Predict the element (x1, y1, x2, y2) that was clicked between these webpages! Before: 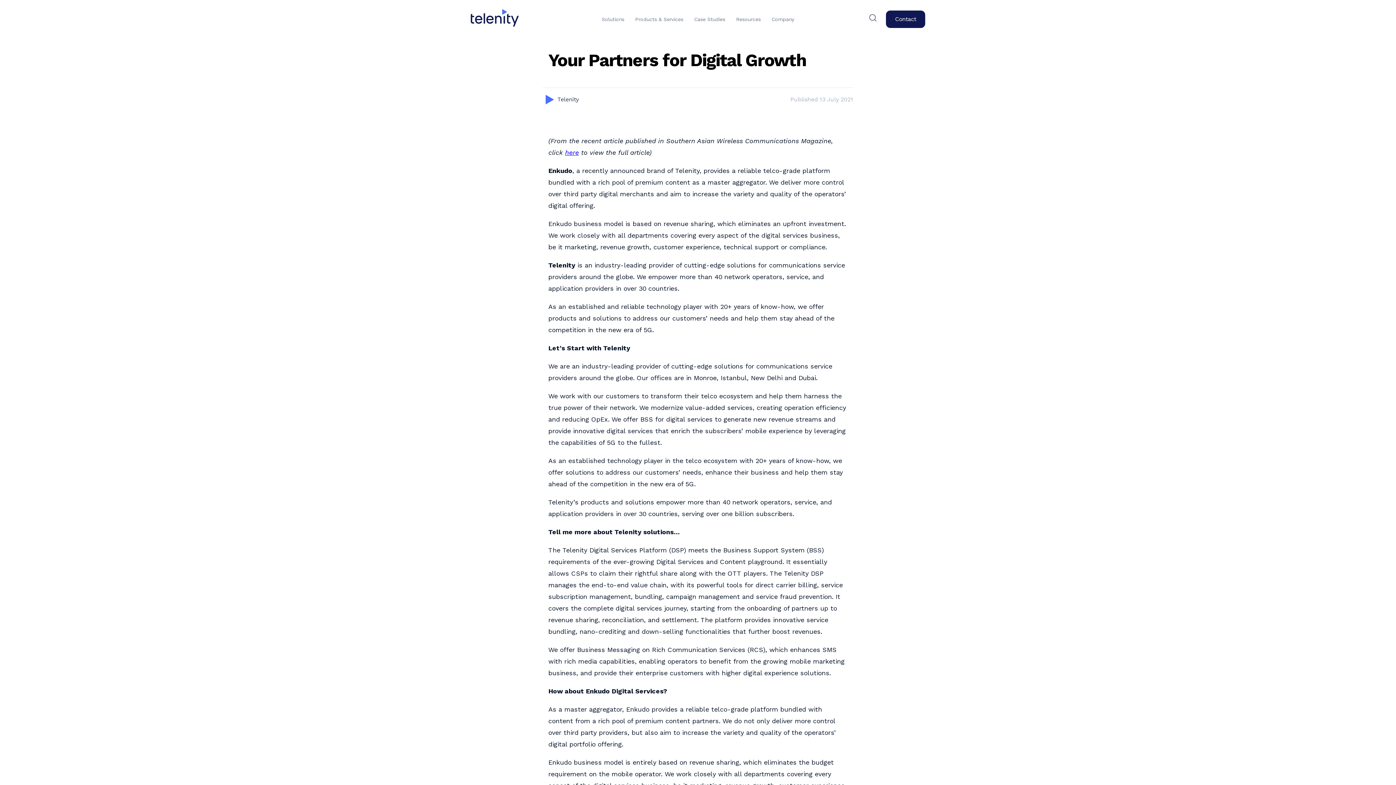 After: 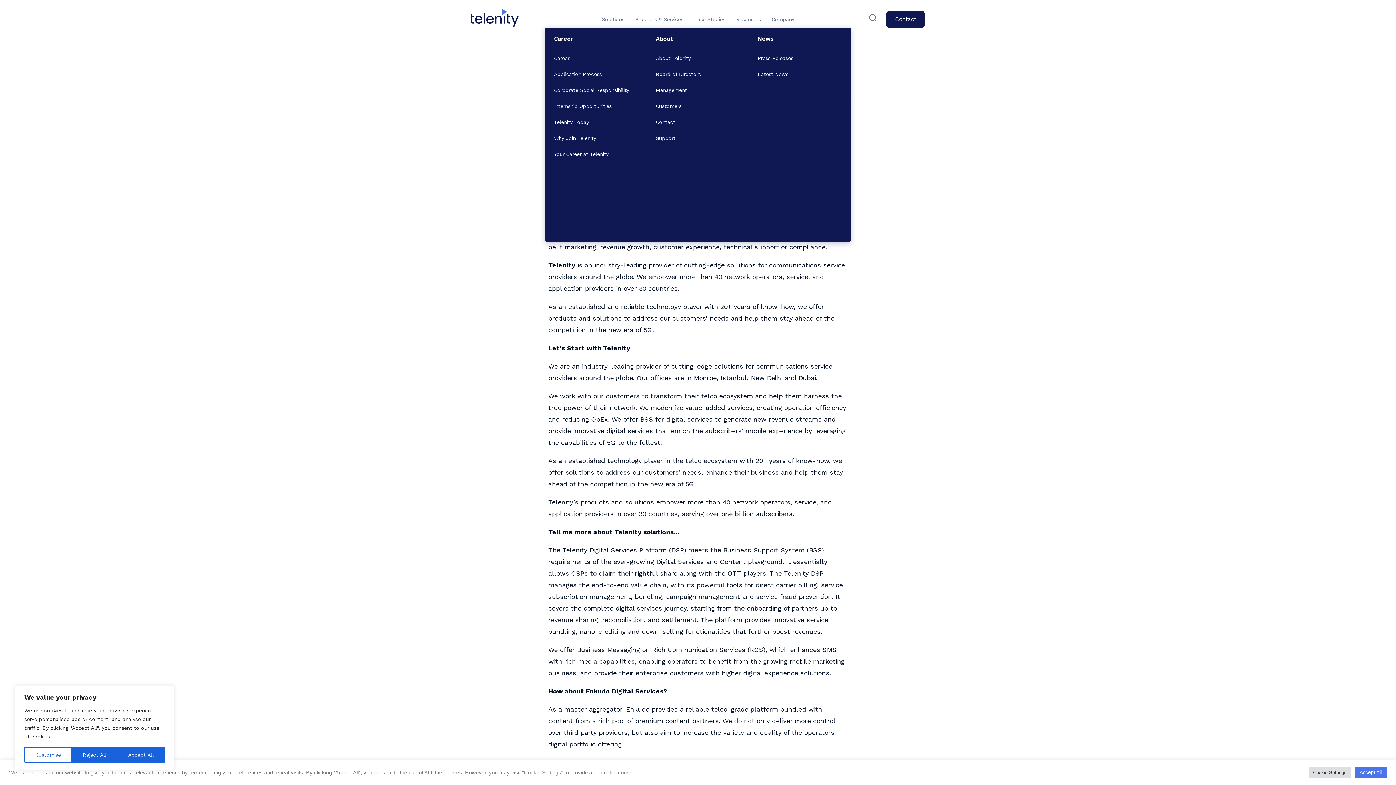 Action: label: Company bbox: (771, 14, 794, 24)